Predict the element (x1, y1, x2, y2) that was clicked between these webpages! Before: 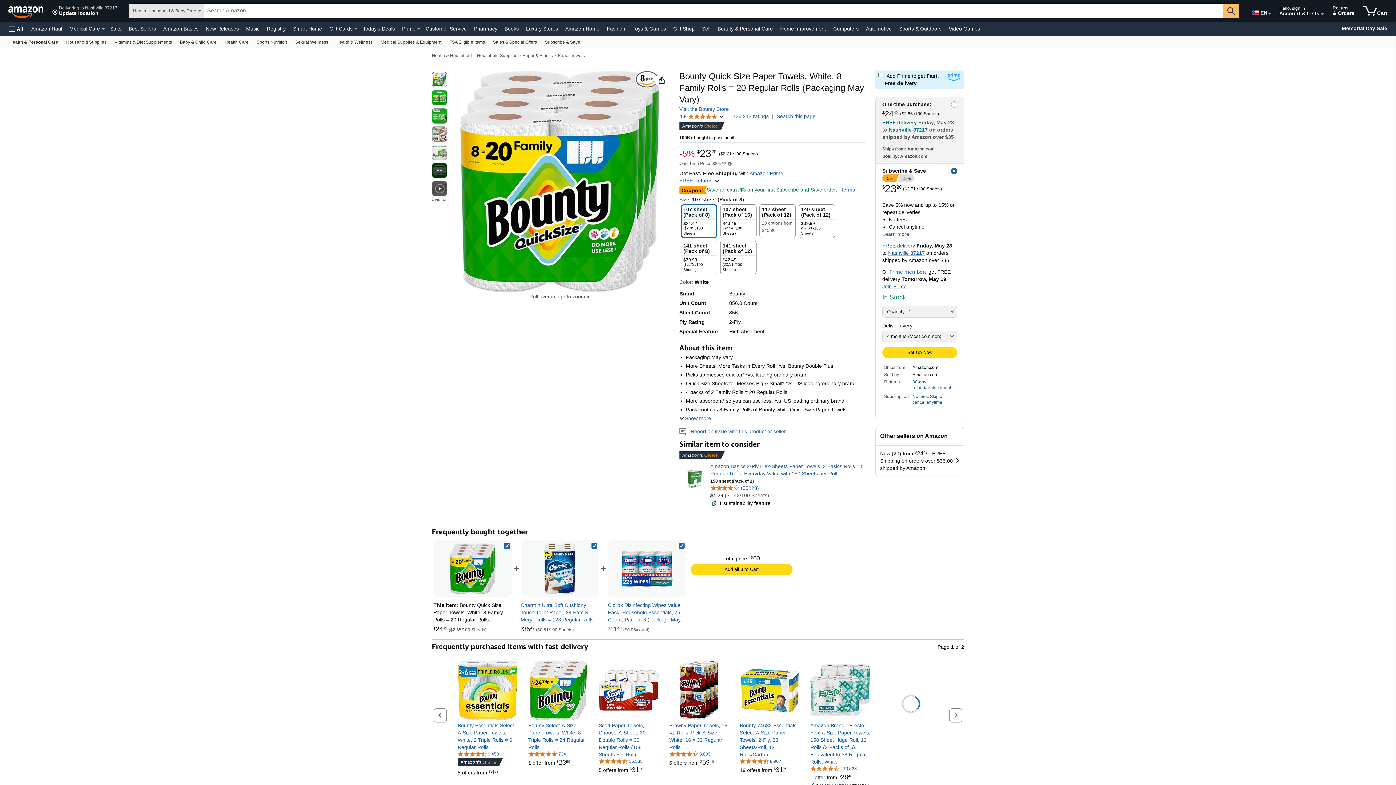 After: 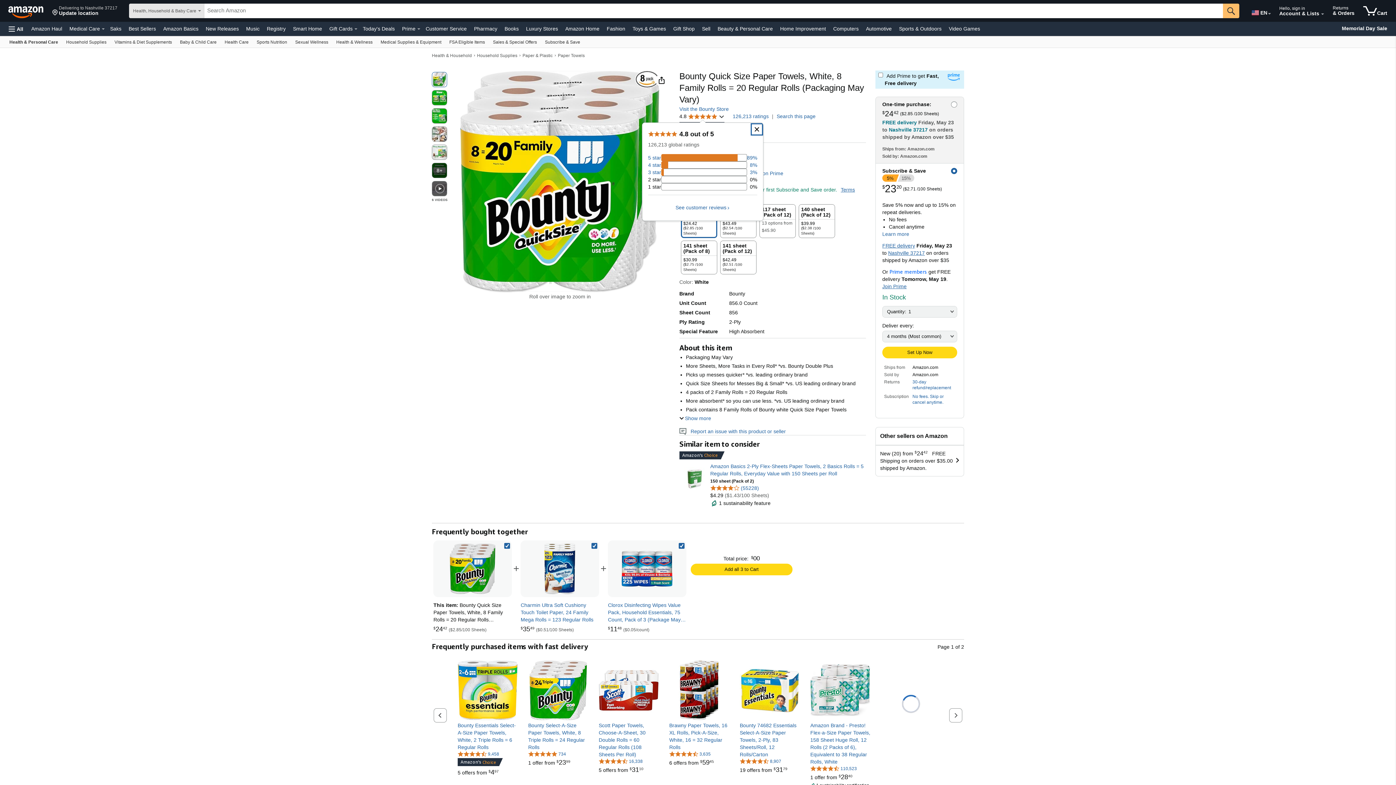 Action: label: 4.8 
4.8 out of 5 stars
  bbox: (679, 112, 724, 120)